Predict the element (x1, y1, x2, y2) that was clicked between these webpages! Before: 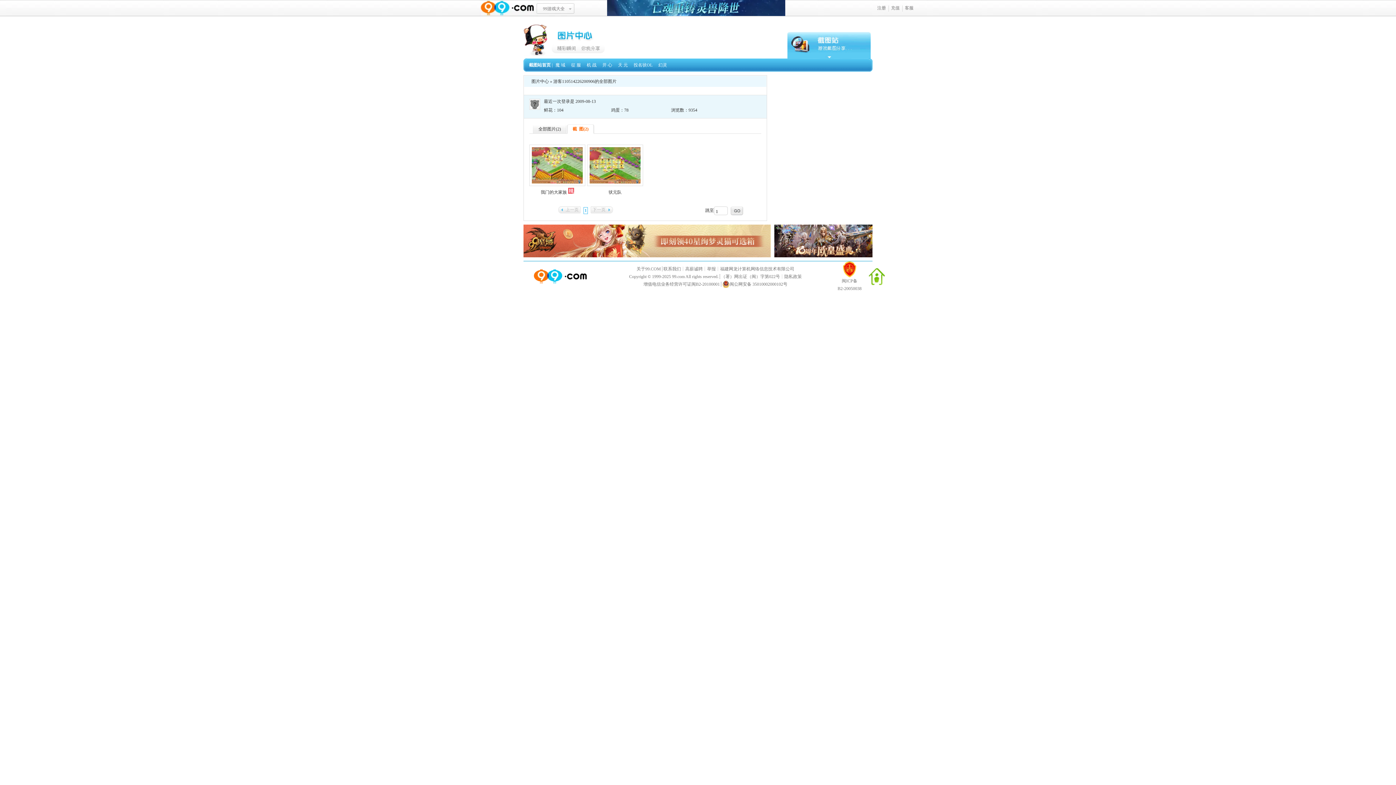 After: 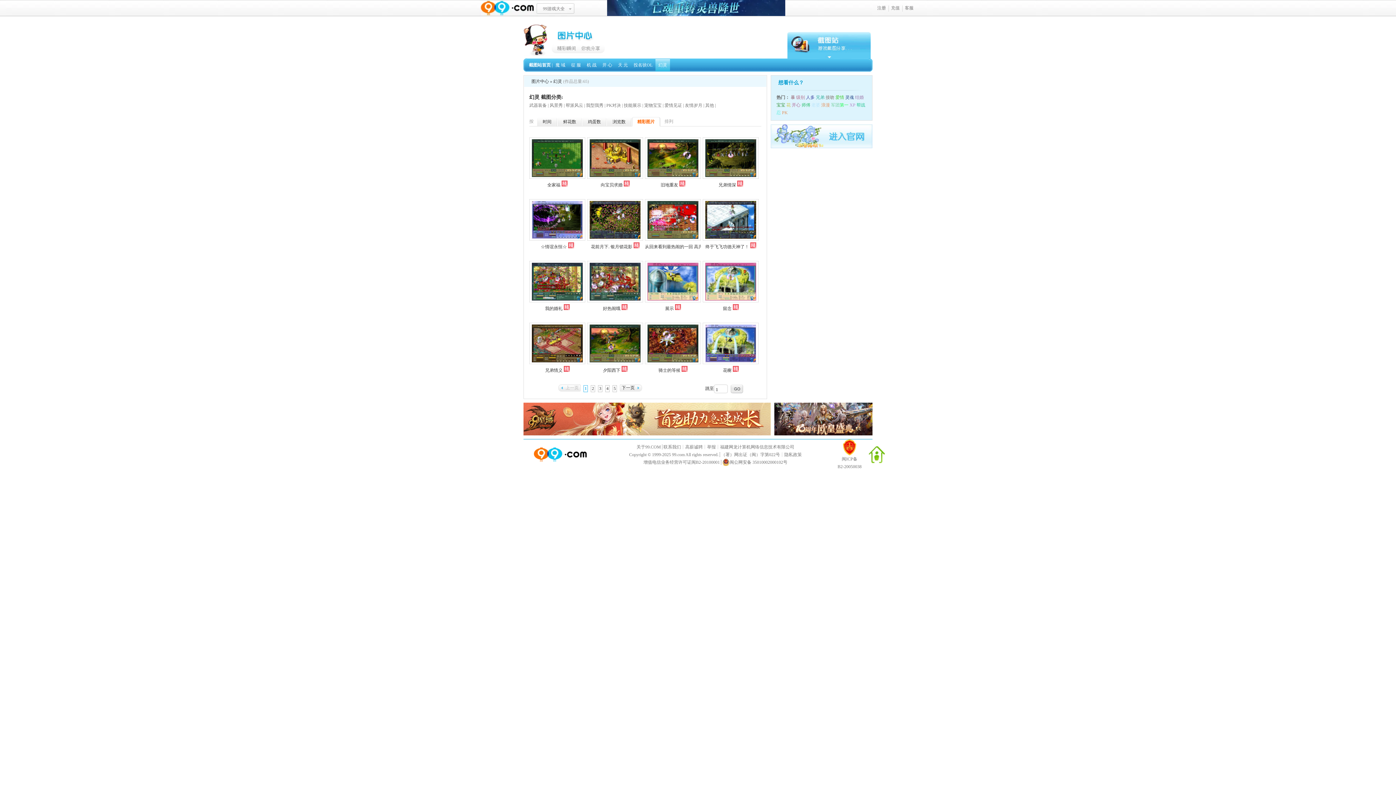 Action: label: 幻灵 bbox: (655, 58, 670, 71)